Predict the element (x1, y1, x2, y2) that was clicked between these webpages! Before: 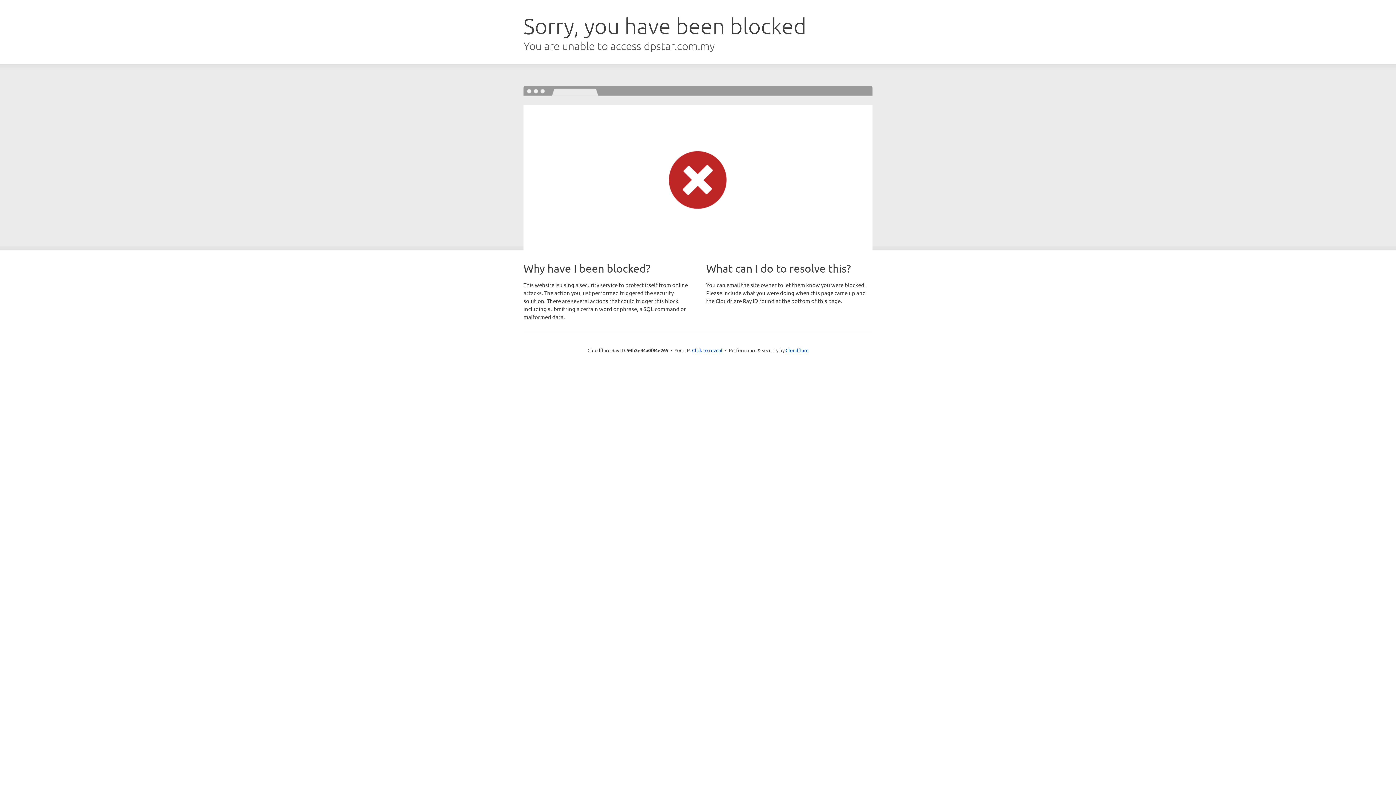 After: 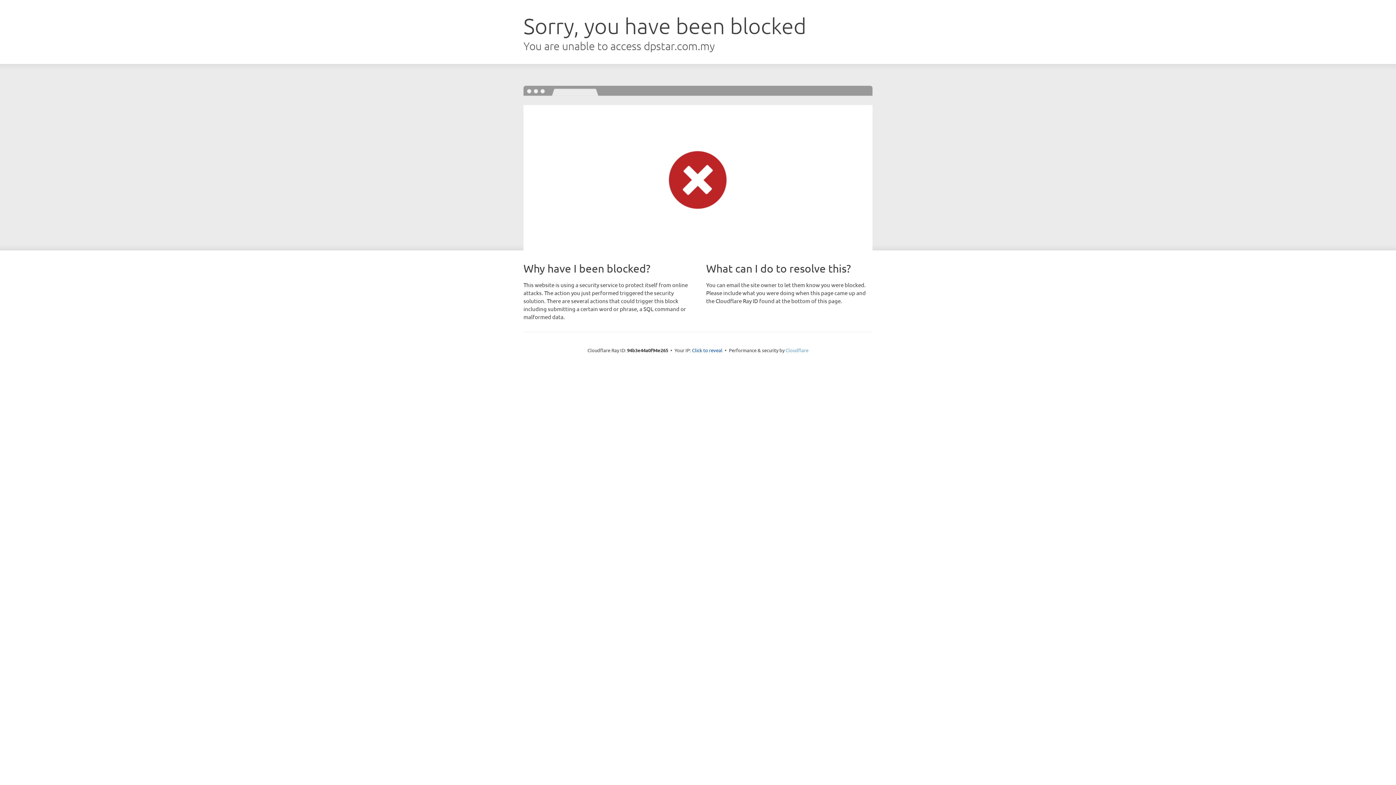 Action: bbox: (785, 347, 808, 353) label: Cloudflare